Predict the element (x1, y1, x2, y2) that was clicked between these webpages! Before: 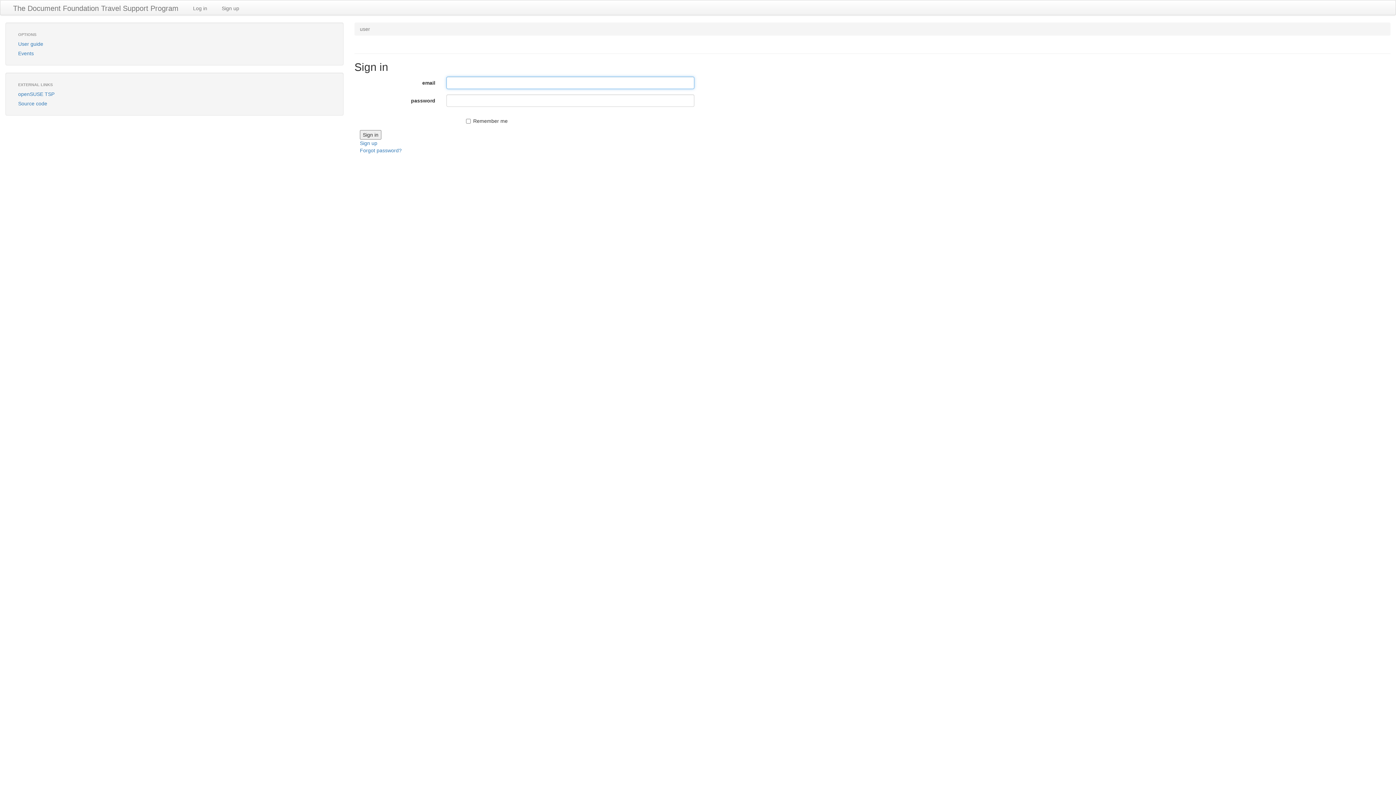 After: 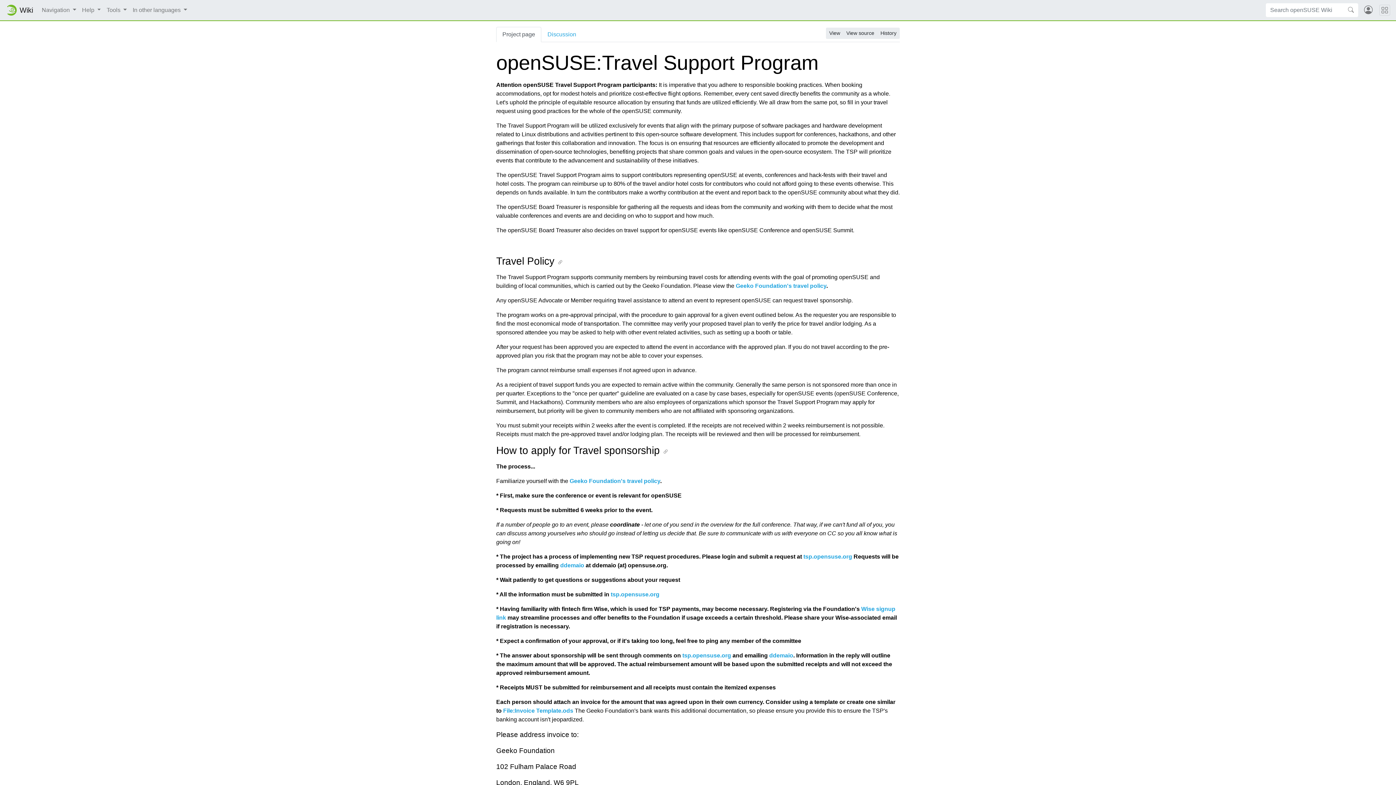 Action: bbox: (12, 89, 336, 98) label: openSUSE TSP